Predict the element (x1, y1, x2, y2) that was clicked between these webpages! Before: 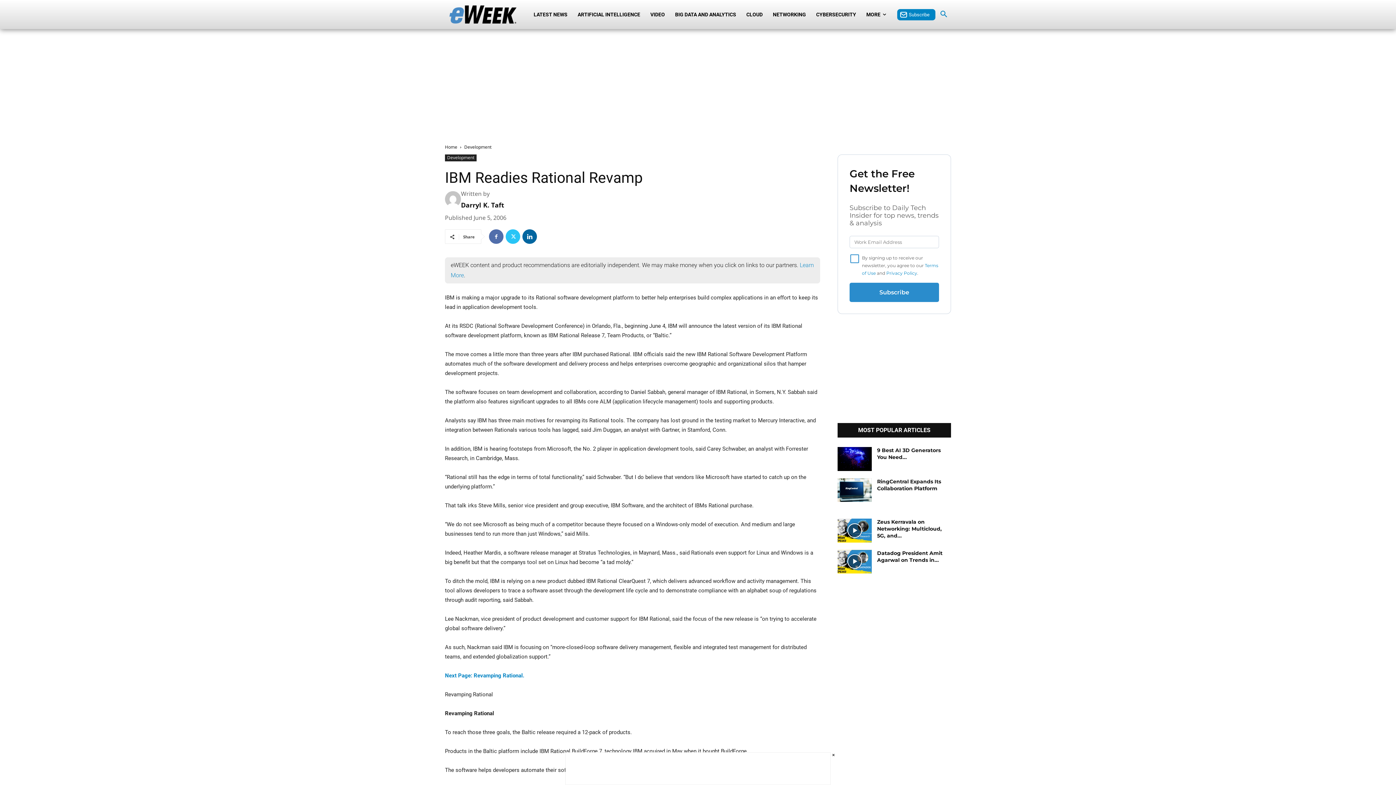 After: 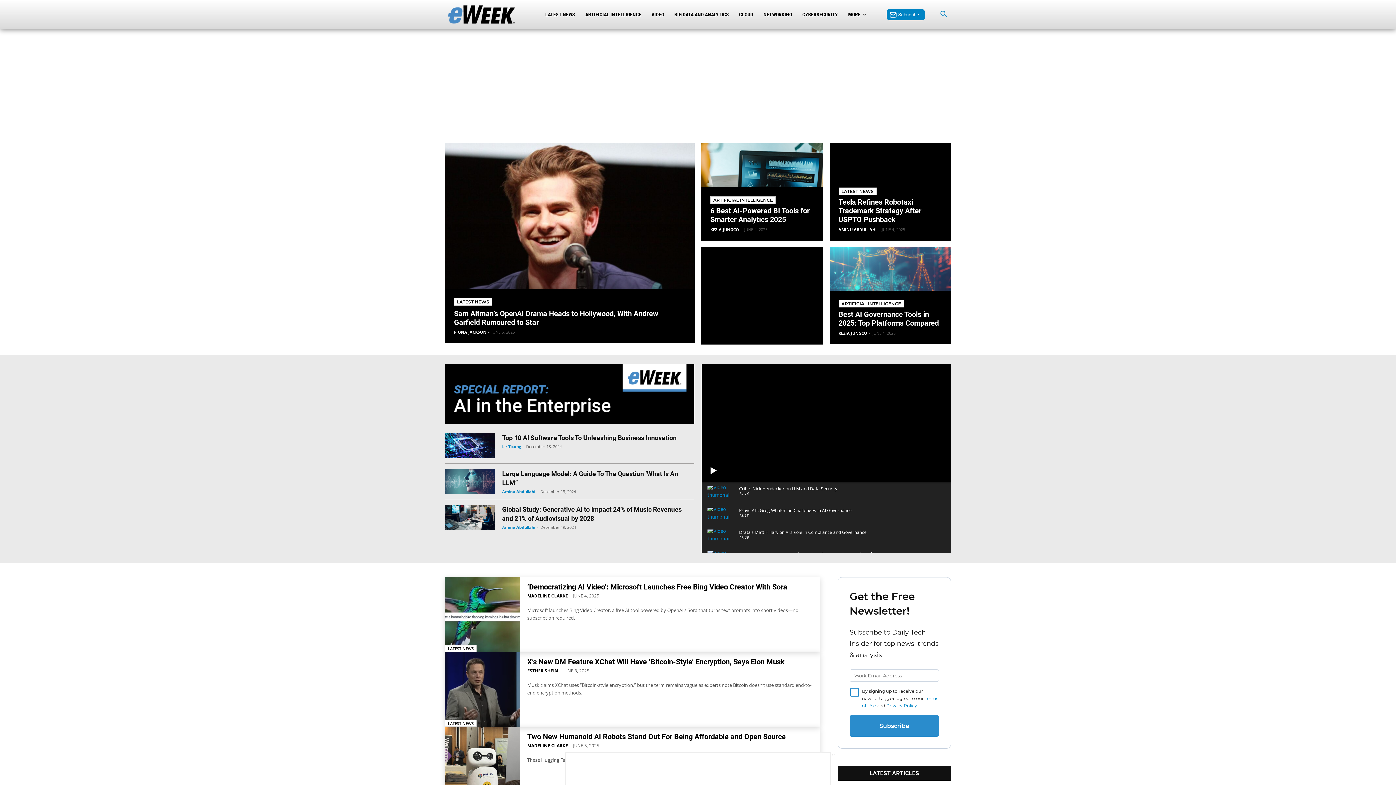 Action: bbox: (448, 0, 517, 29)